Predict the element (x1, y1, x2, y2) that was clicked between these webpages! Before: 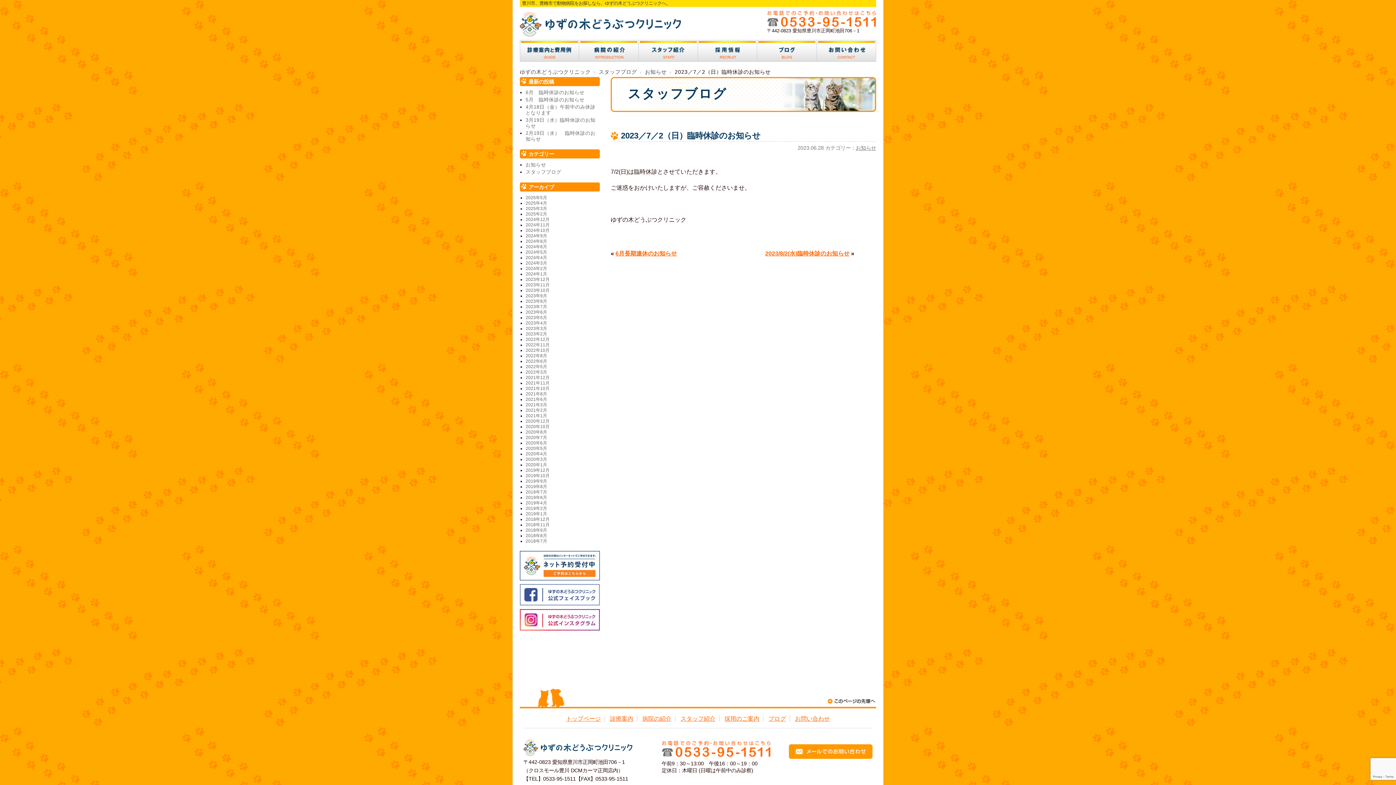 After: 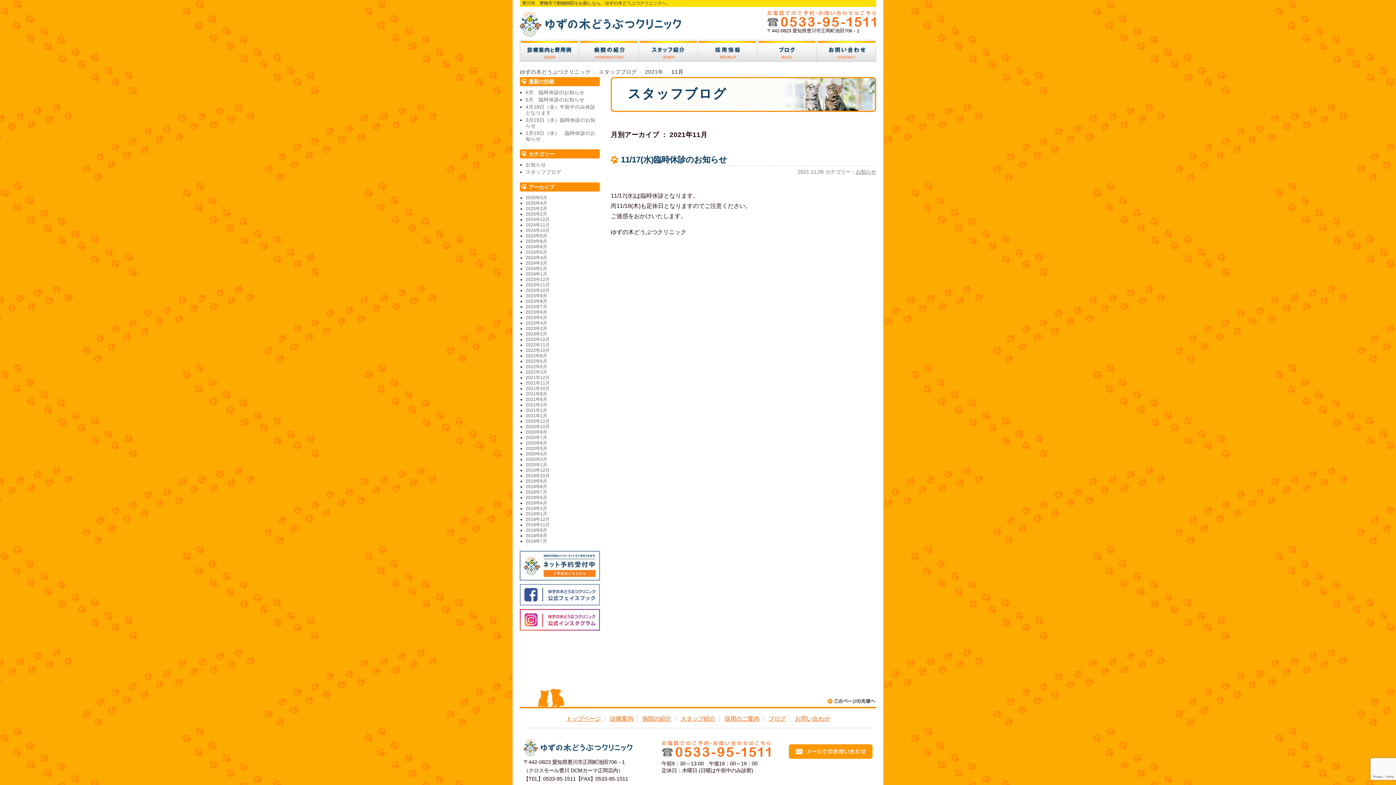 Action: label: 2021年11月 bbox: (525, 380, 549, 385)